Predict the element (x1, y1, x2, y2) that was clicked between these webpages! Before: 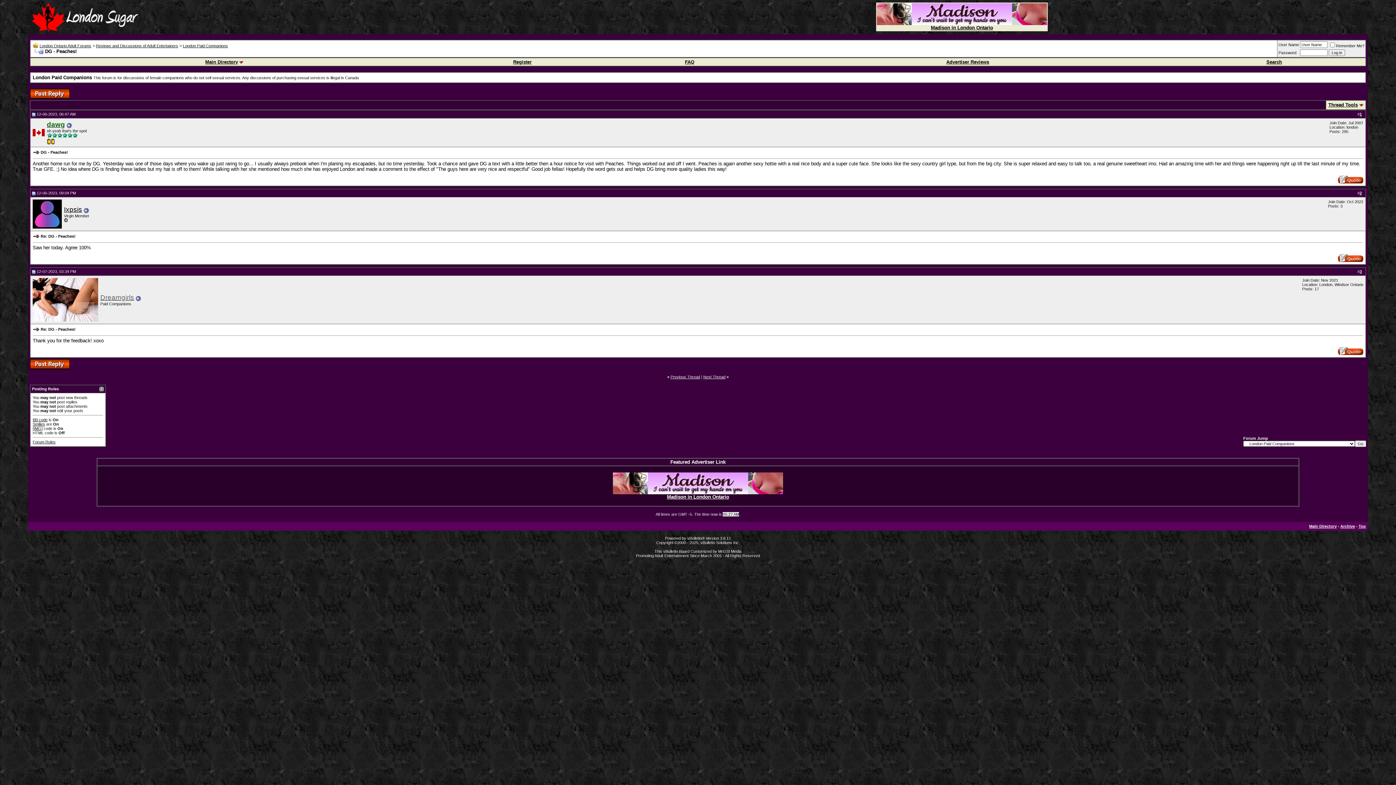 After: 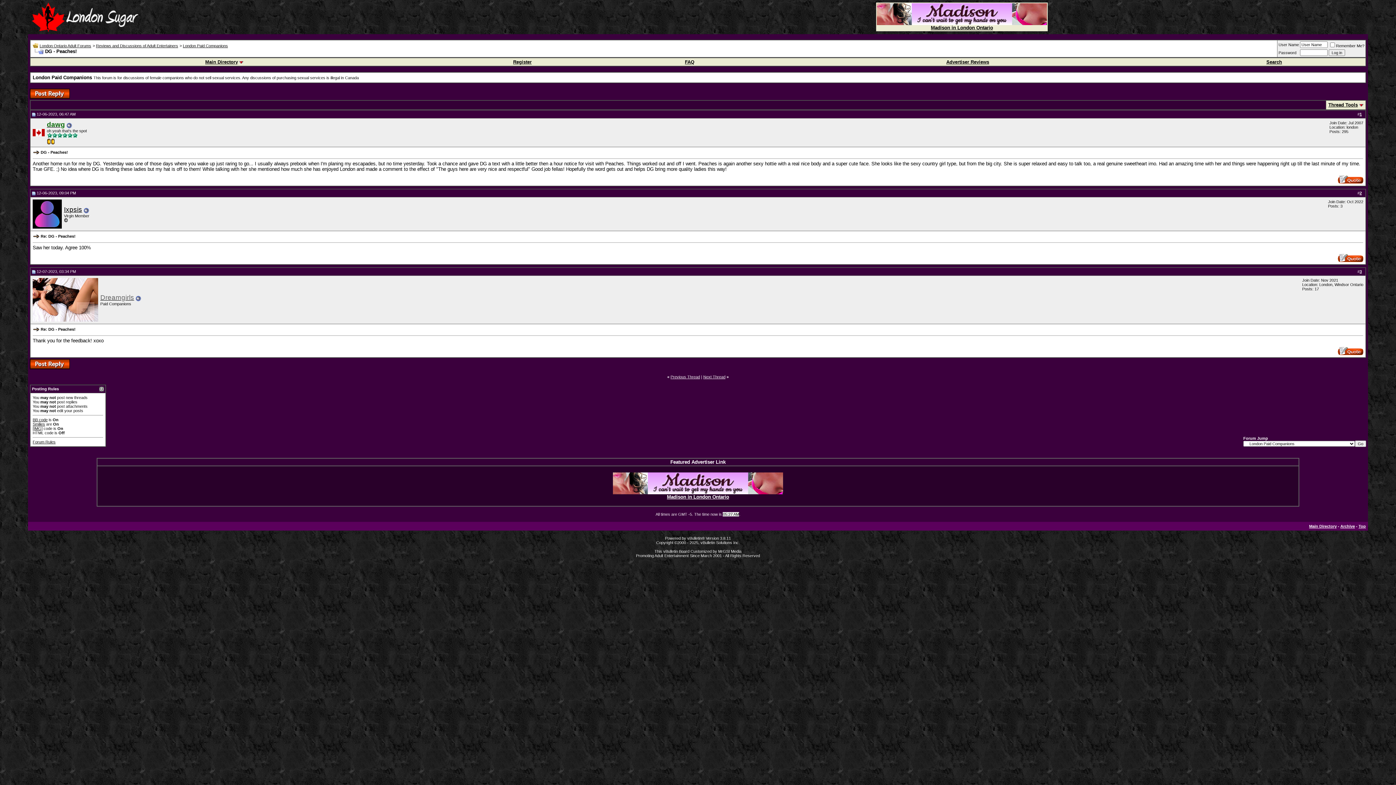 Action: bbox: (1359, 190, 1362, 195) label: 2